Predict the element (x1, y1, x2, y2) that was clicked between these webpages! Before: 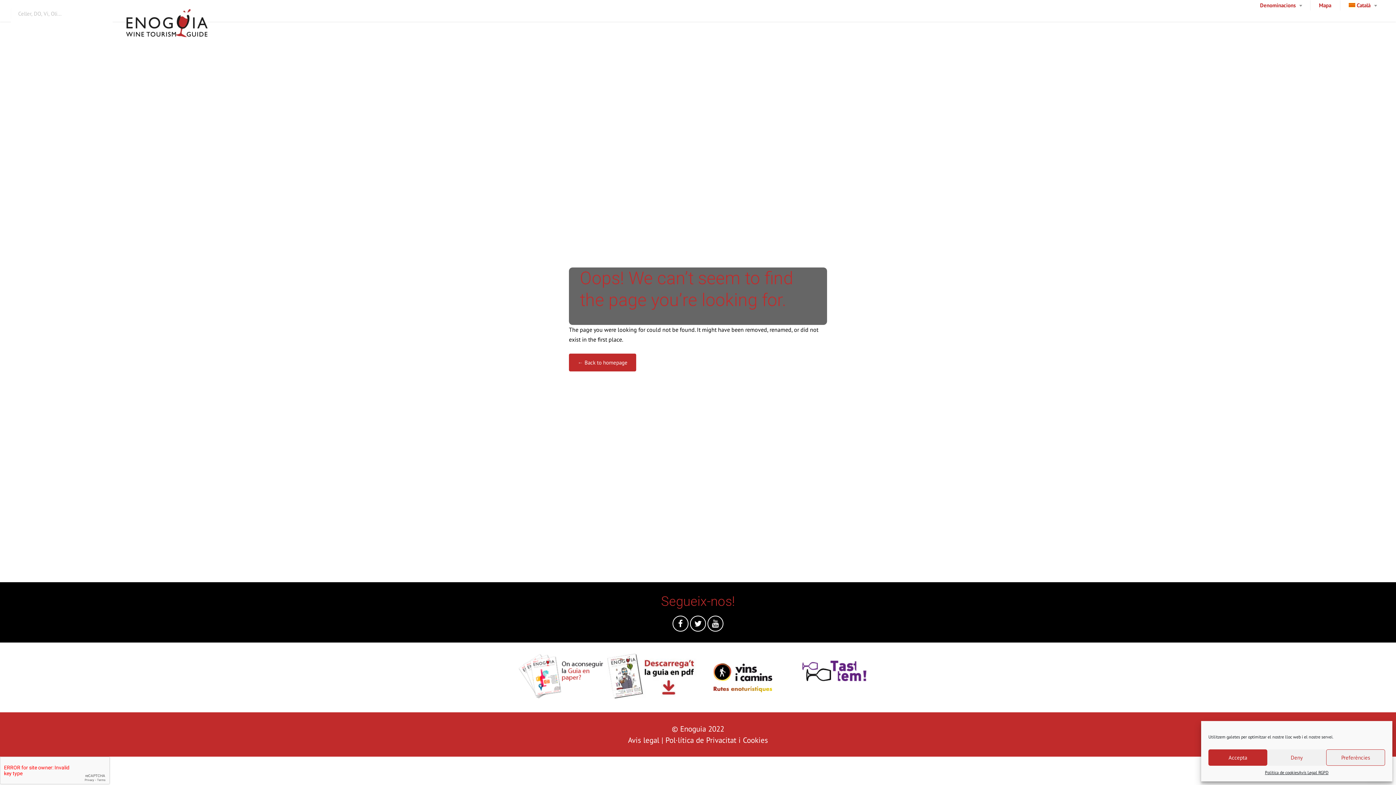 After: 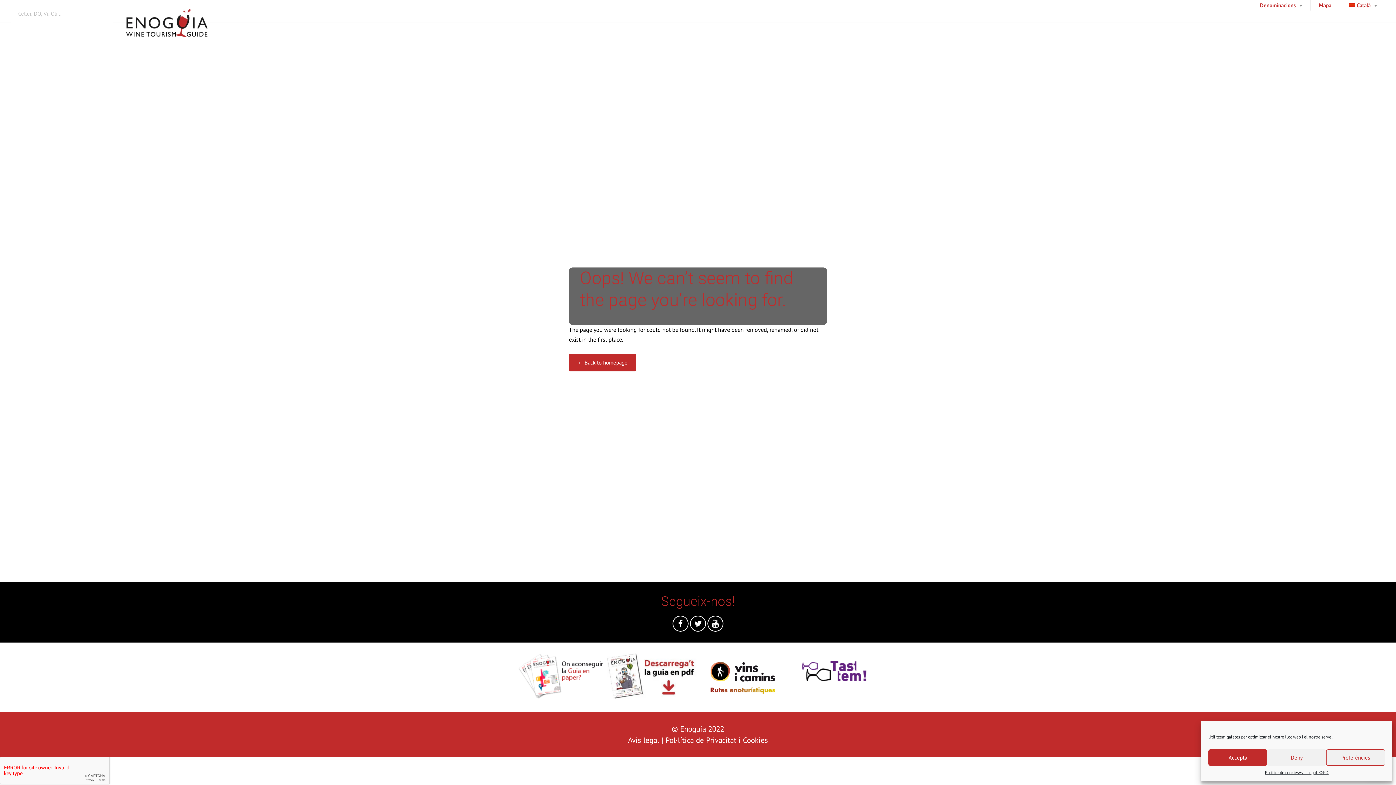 Action: bbox: (710, 690, 776, 696)